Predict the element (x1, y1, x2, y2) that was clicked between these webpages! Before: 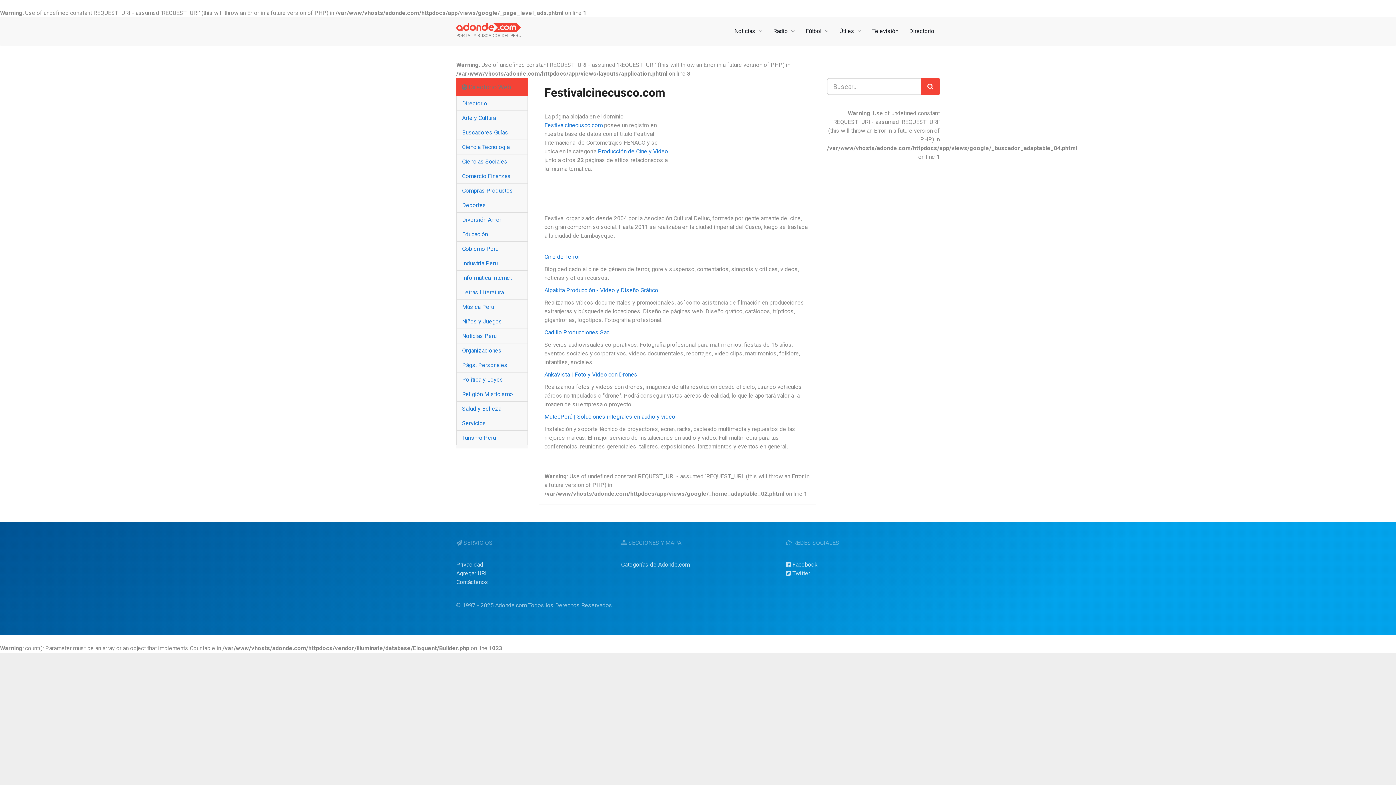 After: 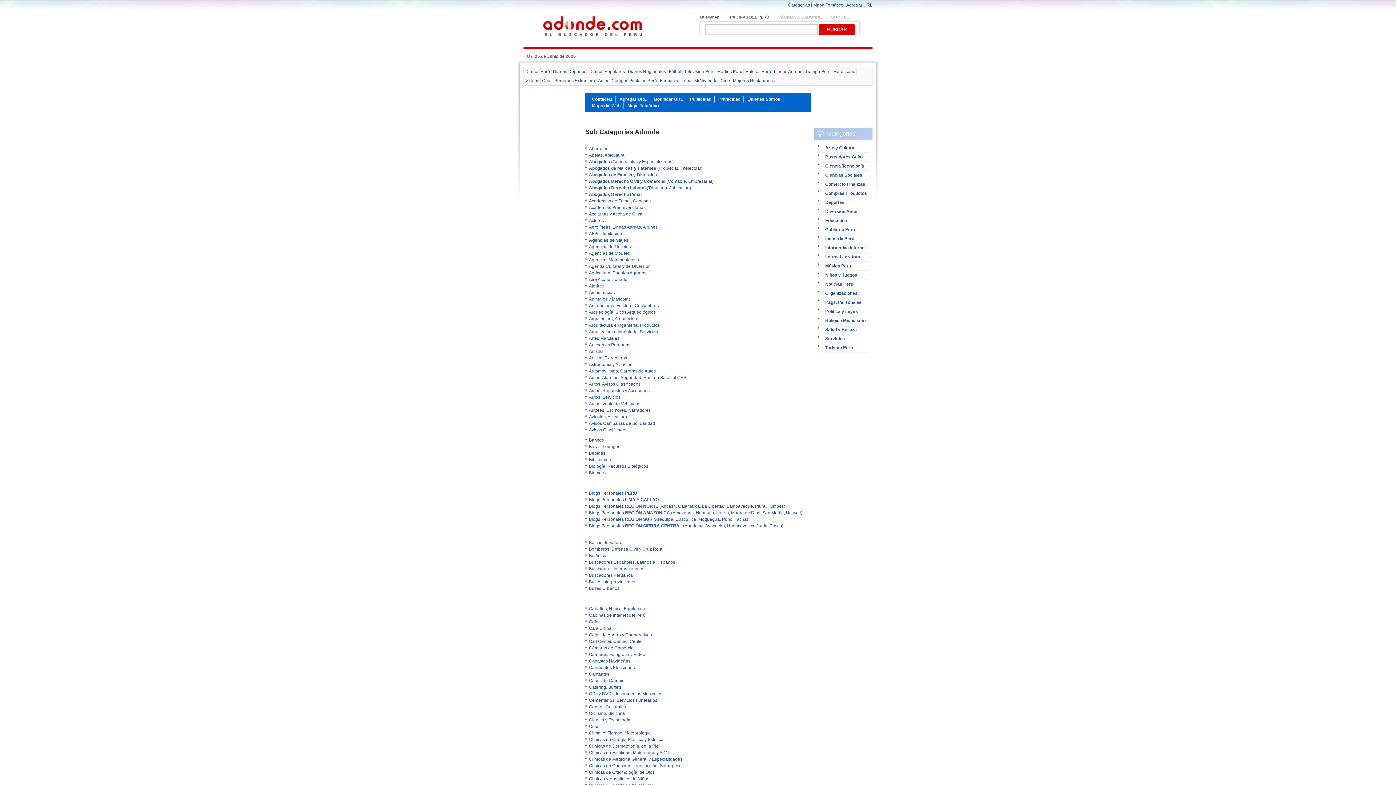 Action: bbox: (456, 96, 527, 110) label: Directorio